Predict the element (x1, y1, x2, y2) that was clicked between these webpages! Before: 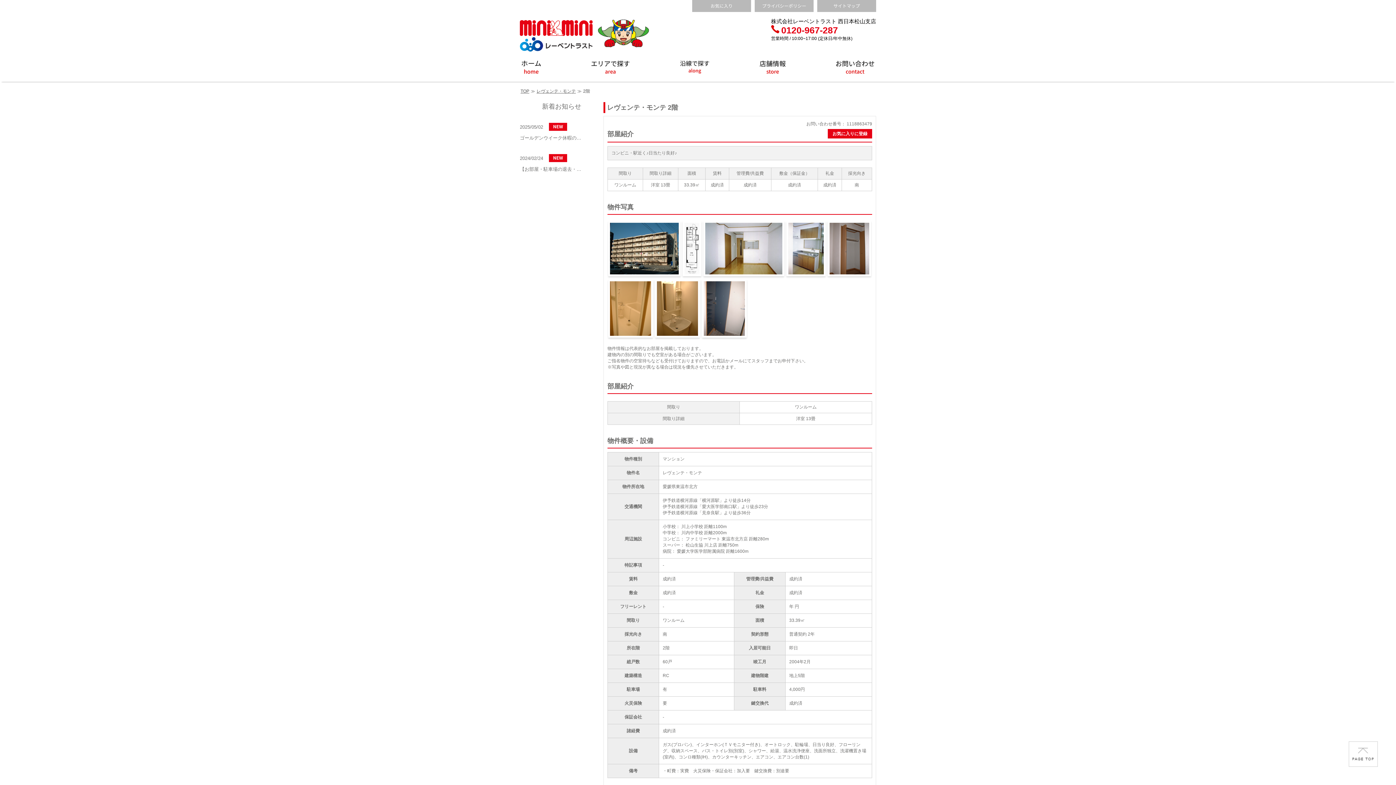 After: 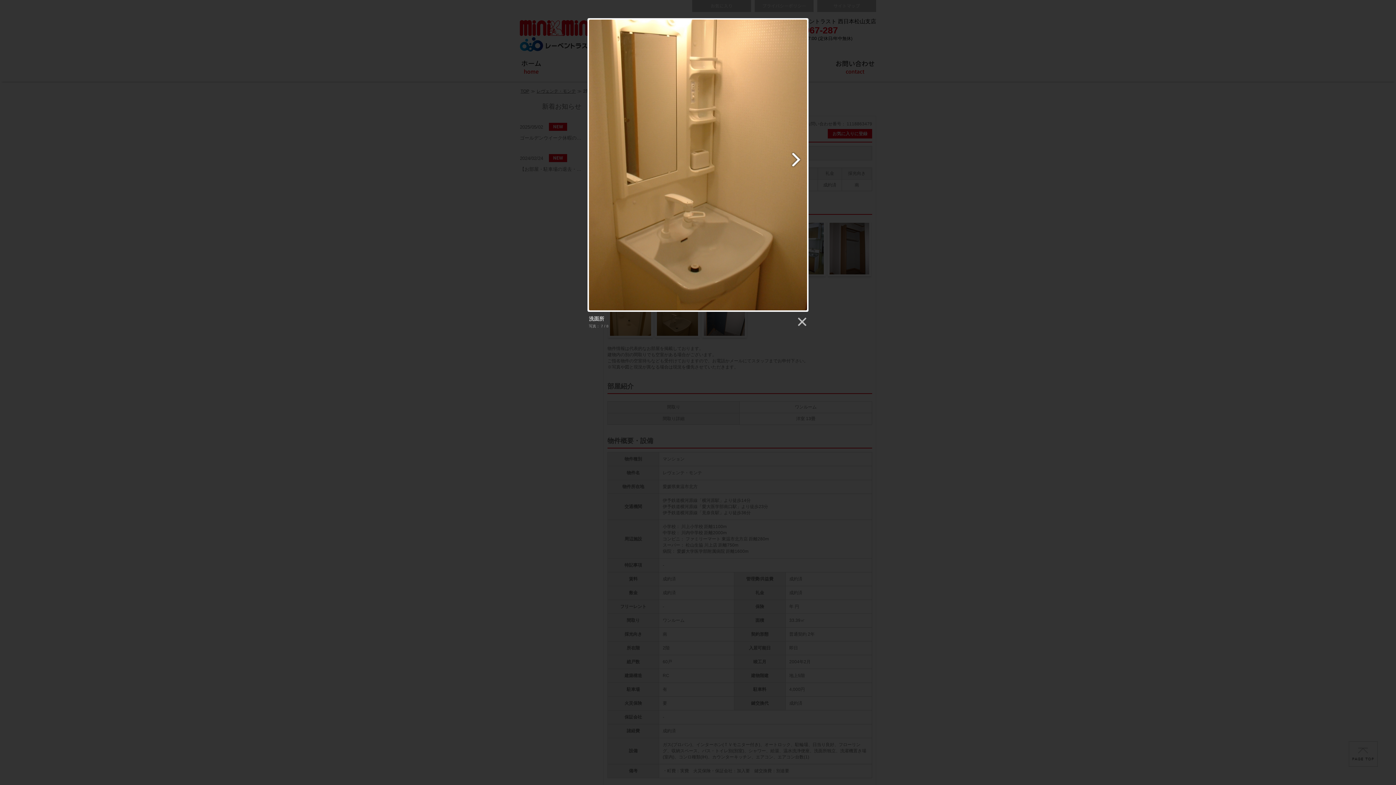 Action: bbox: (655, 279, 700, 337) label: 洗面所